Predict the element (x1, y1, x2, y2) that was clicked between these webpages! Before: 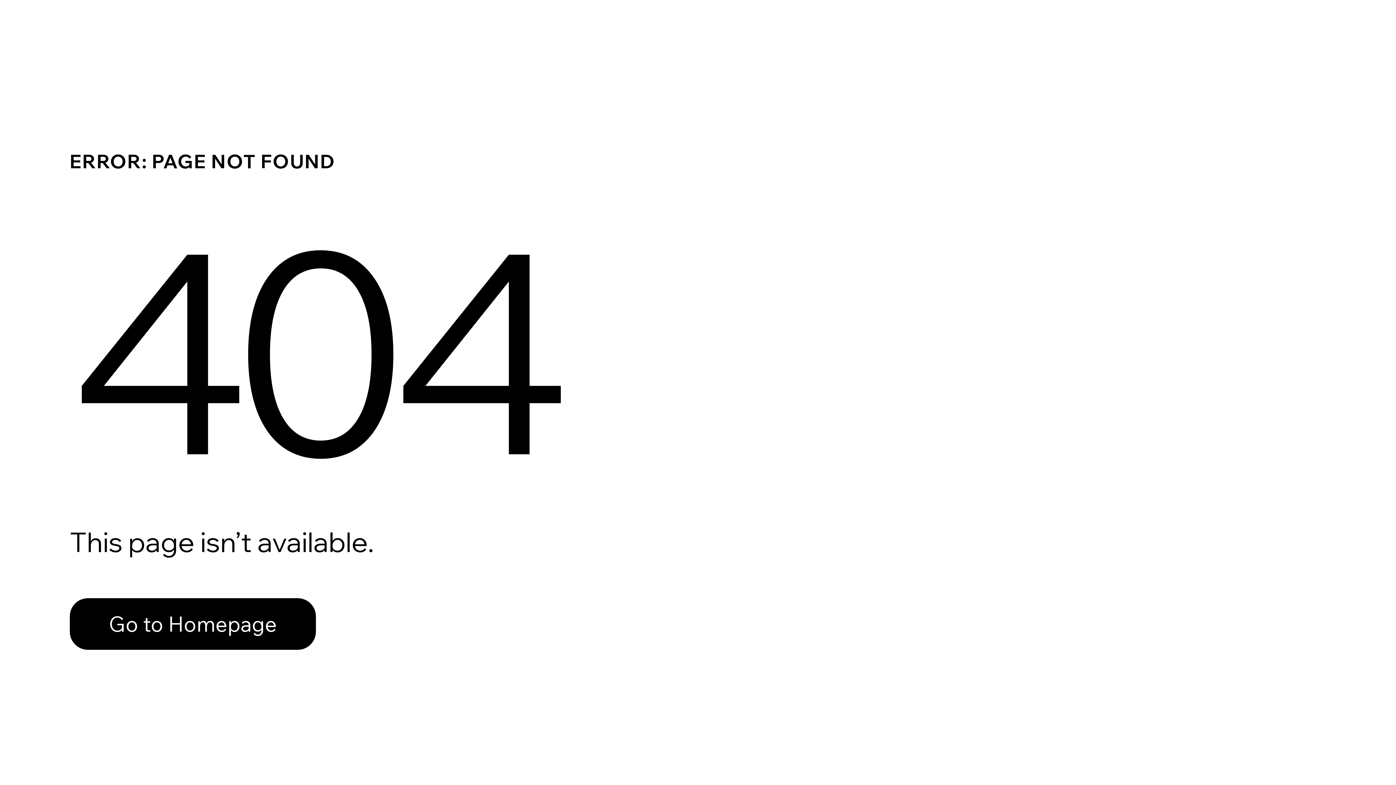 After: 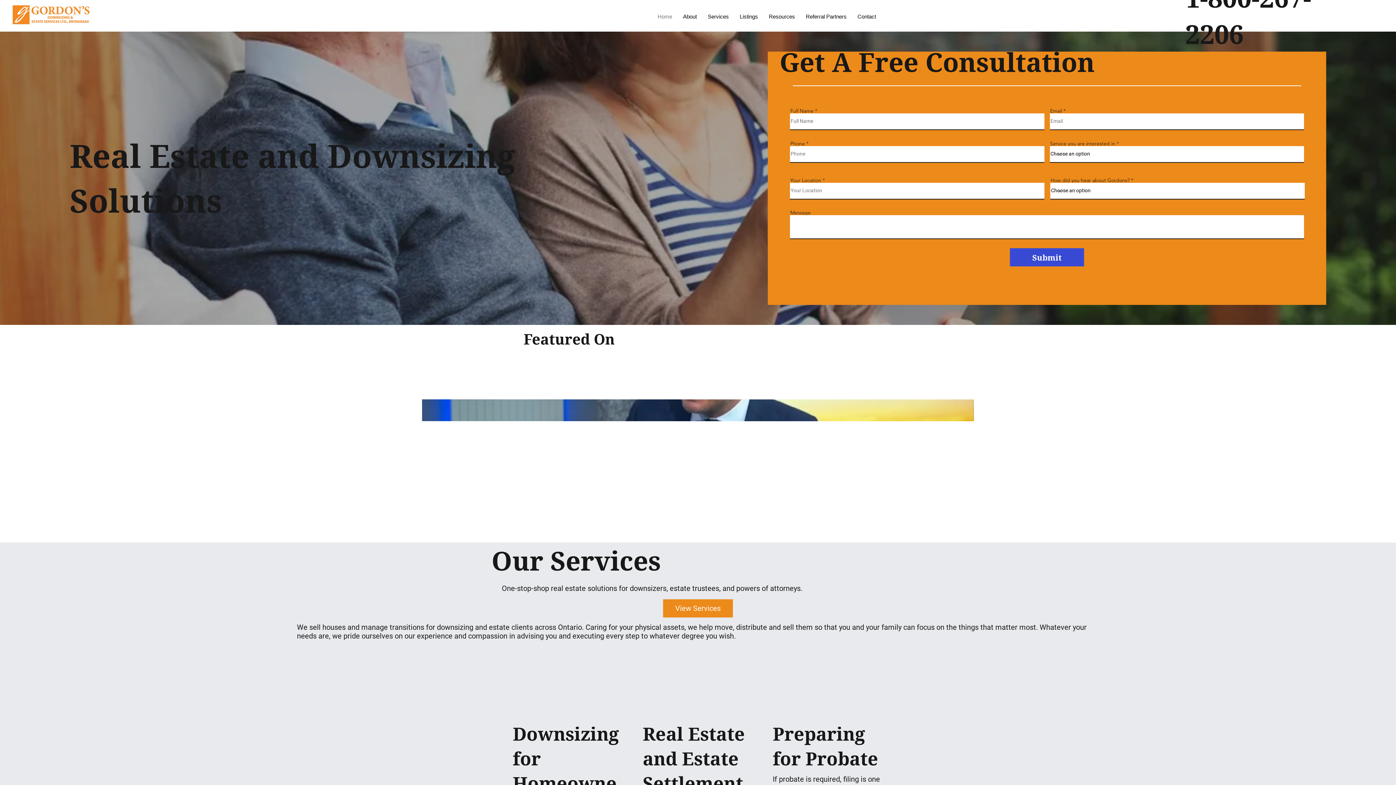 Action: label: Go to Homepage bbox: (69, 582, 768, 659)